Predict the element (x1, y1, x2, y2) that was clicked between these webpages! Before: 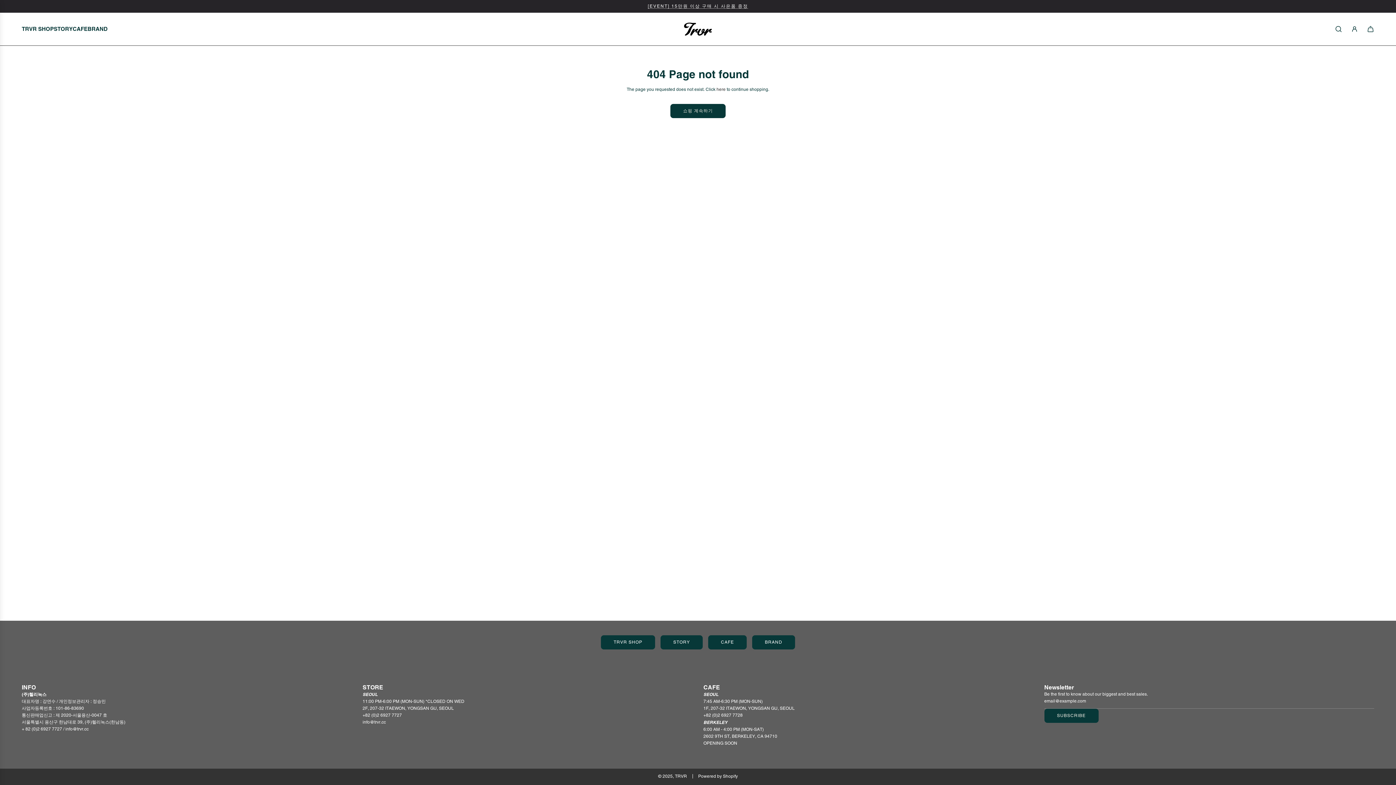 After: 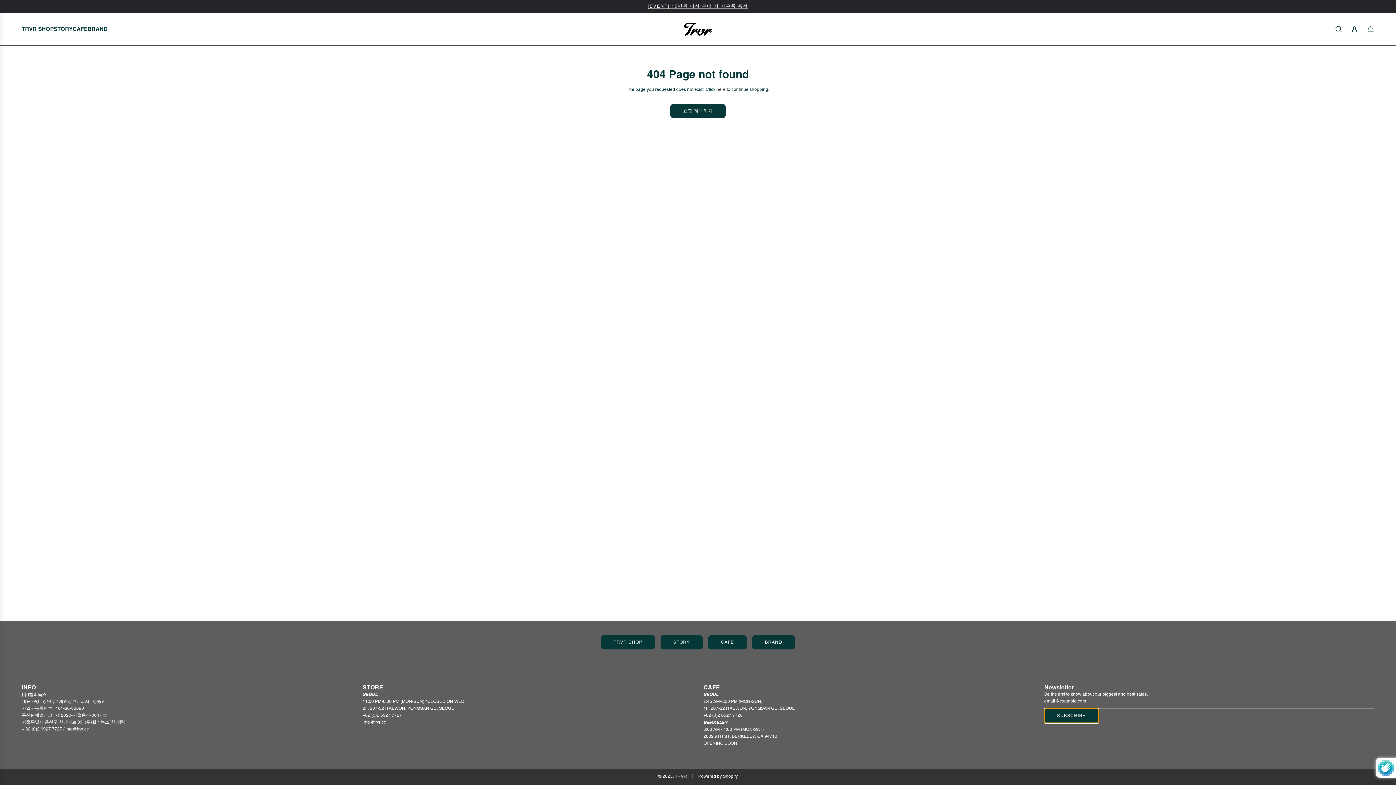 Action: bbox: (1044, 709, 1098, 723) label: SUBSCRIBE